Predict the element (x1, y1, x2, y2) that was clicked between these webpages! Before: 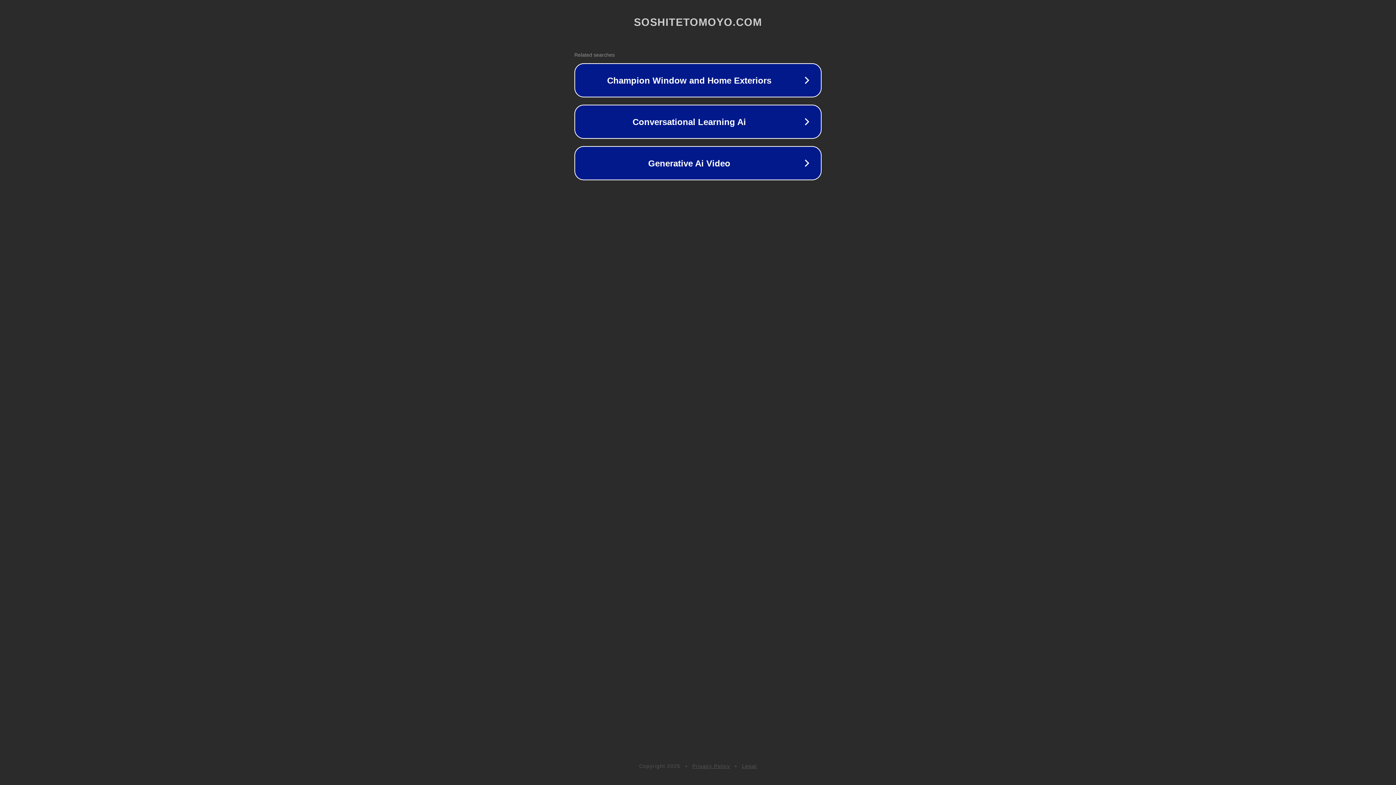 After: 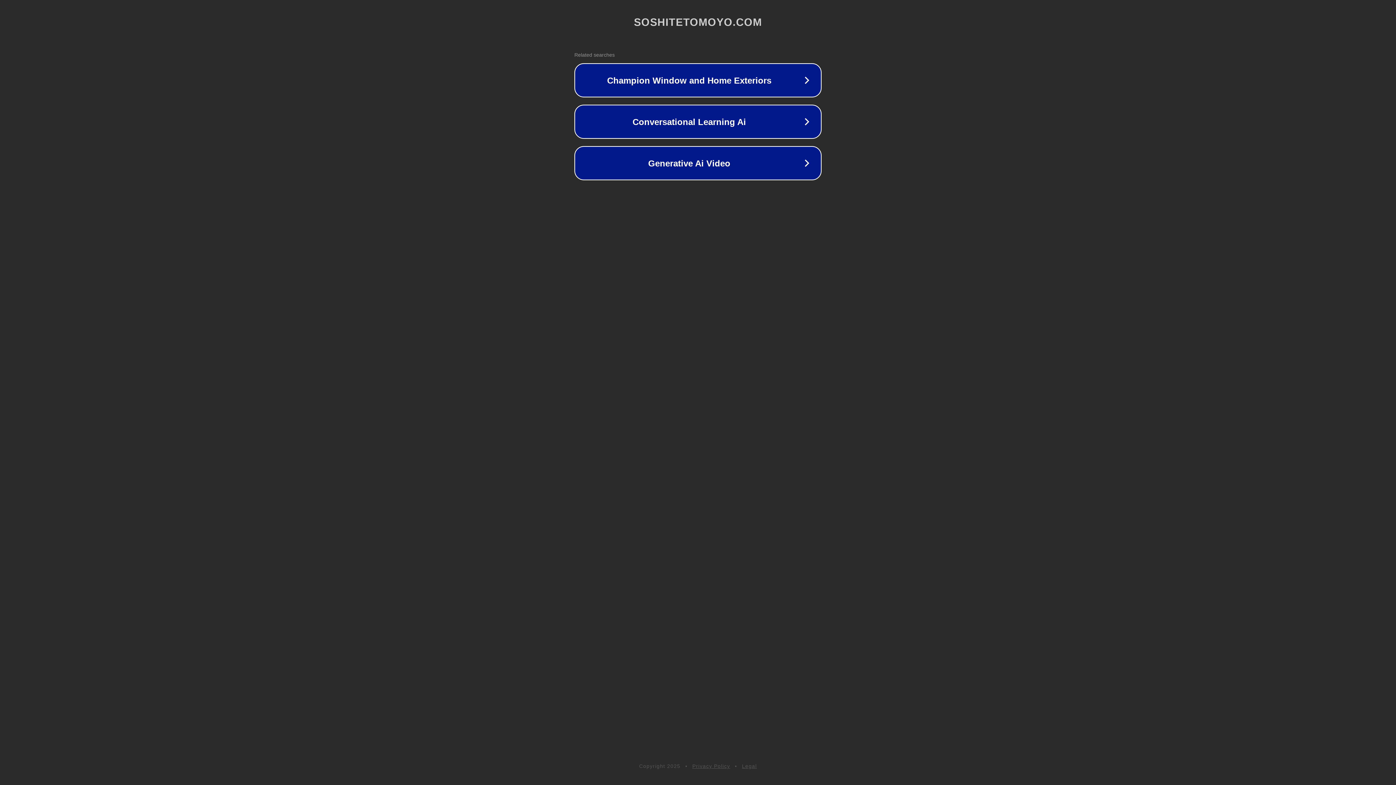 Action: label: Privacy Policy bbox: (692, 763, 730, 769)